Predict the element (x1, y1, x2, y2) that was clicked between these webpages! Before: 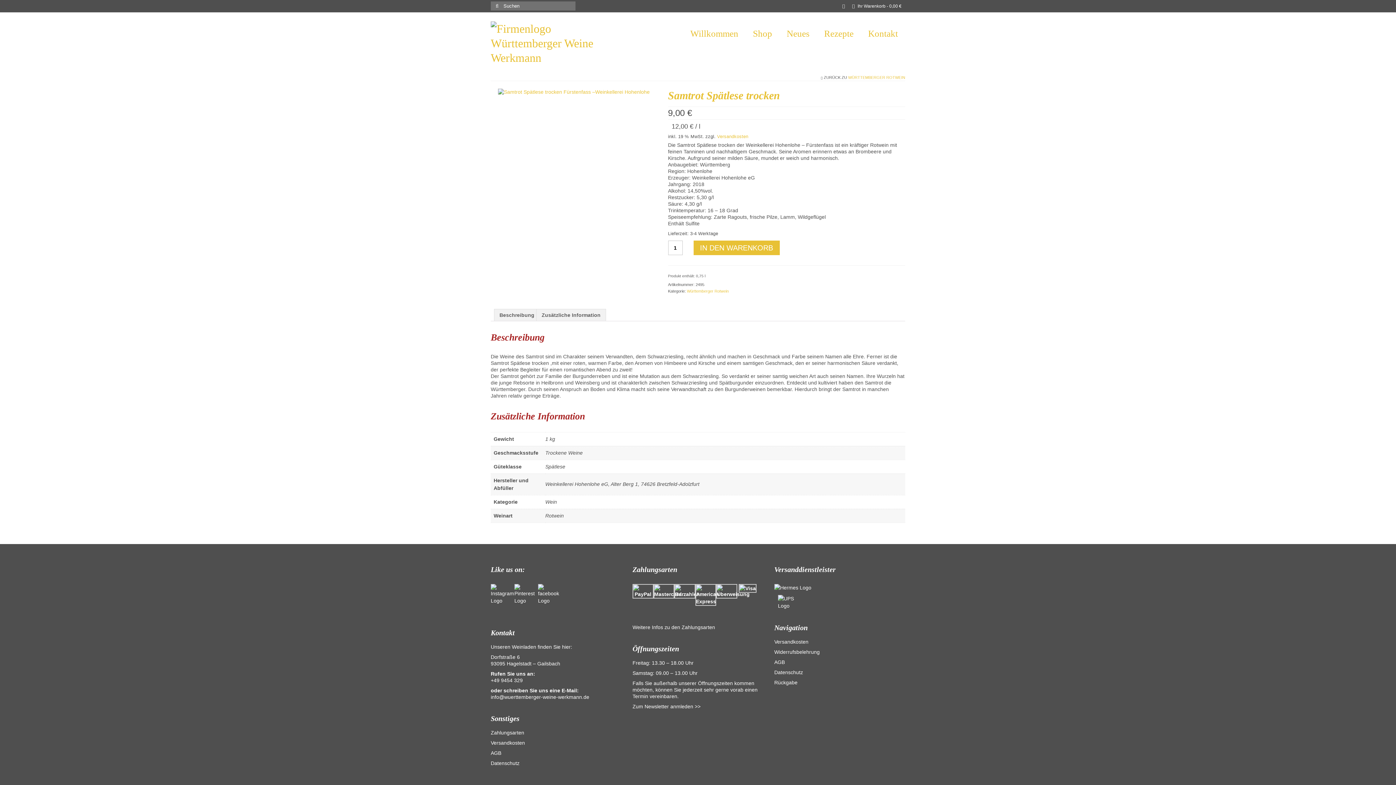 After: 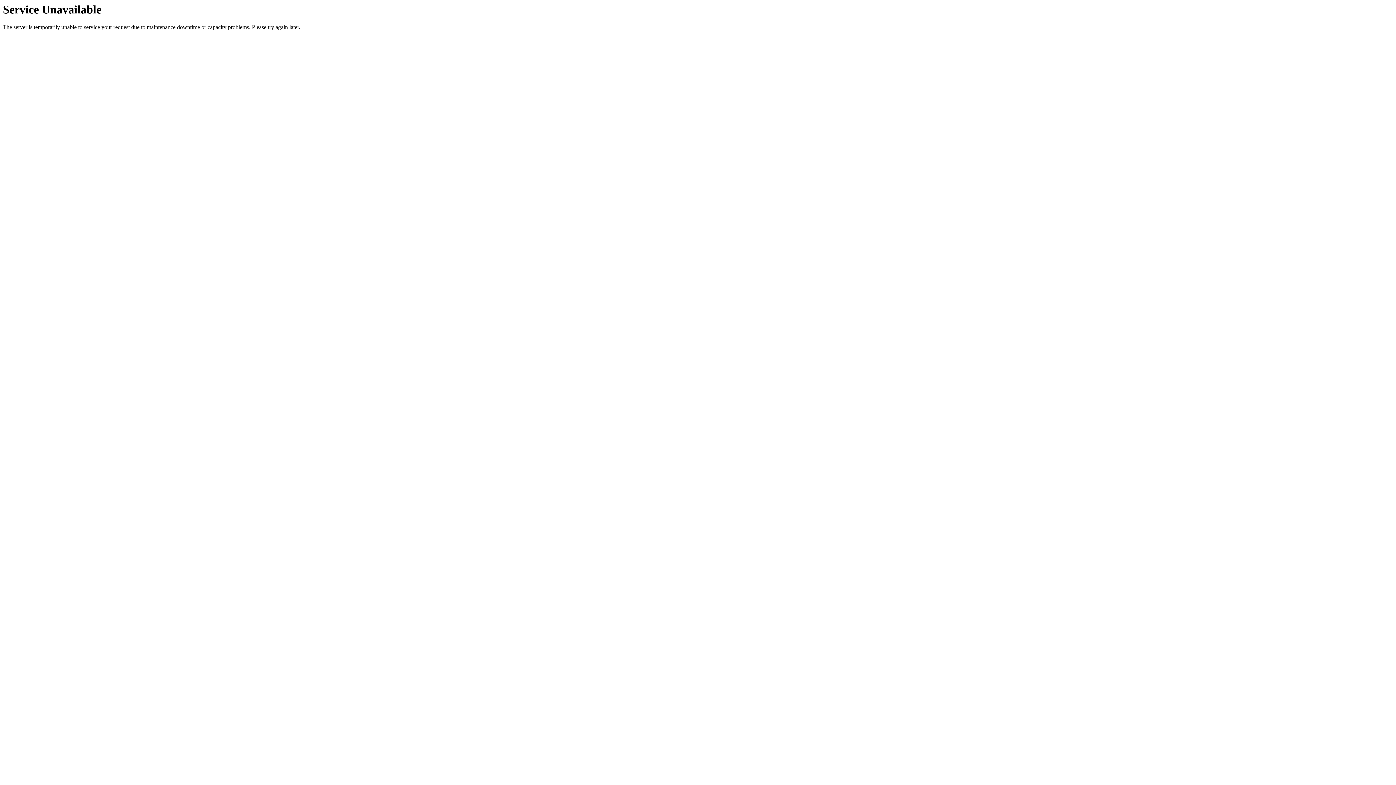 Action: label: Widerrufsbelehrung bbox: (774, 701, 819, 707)